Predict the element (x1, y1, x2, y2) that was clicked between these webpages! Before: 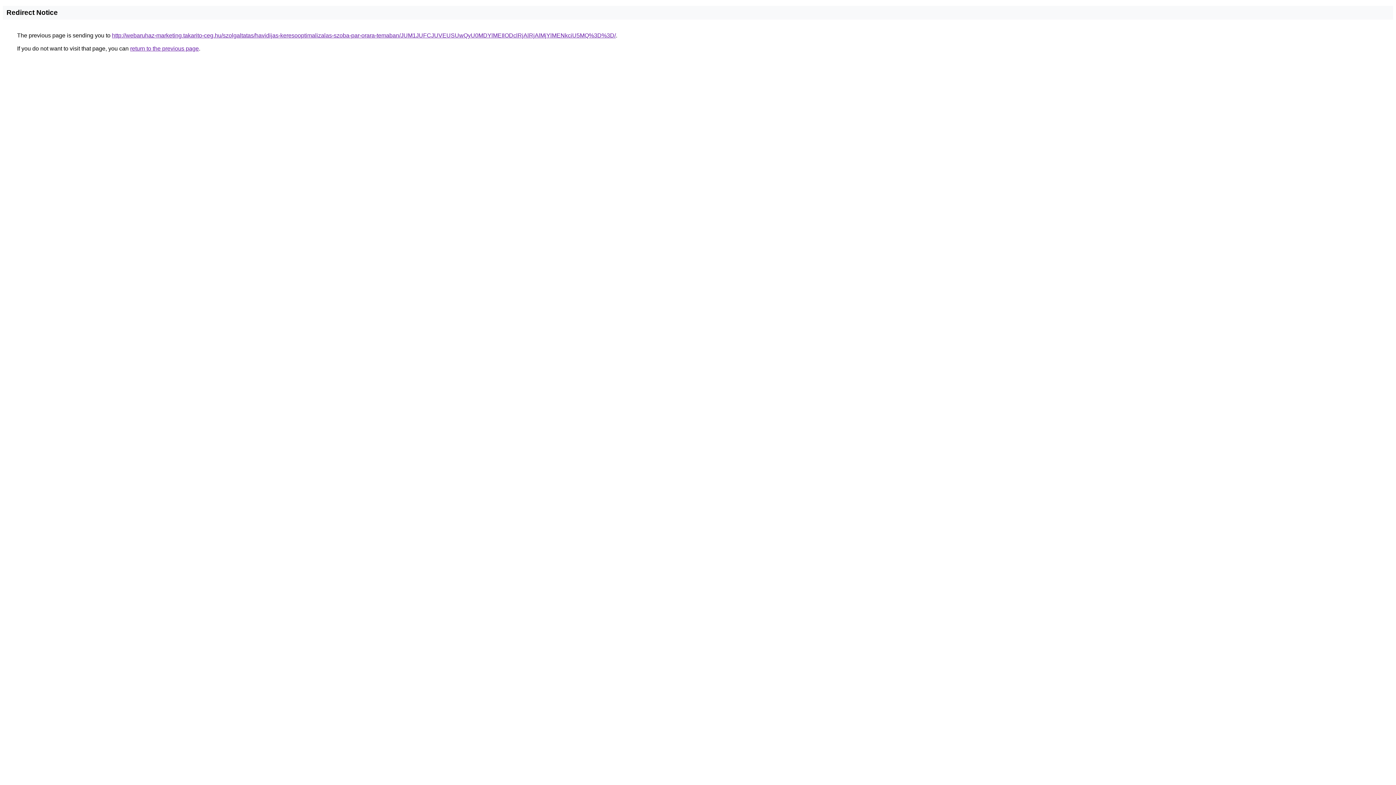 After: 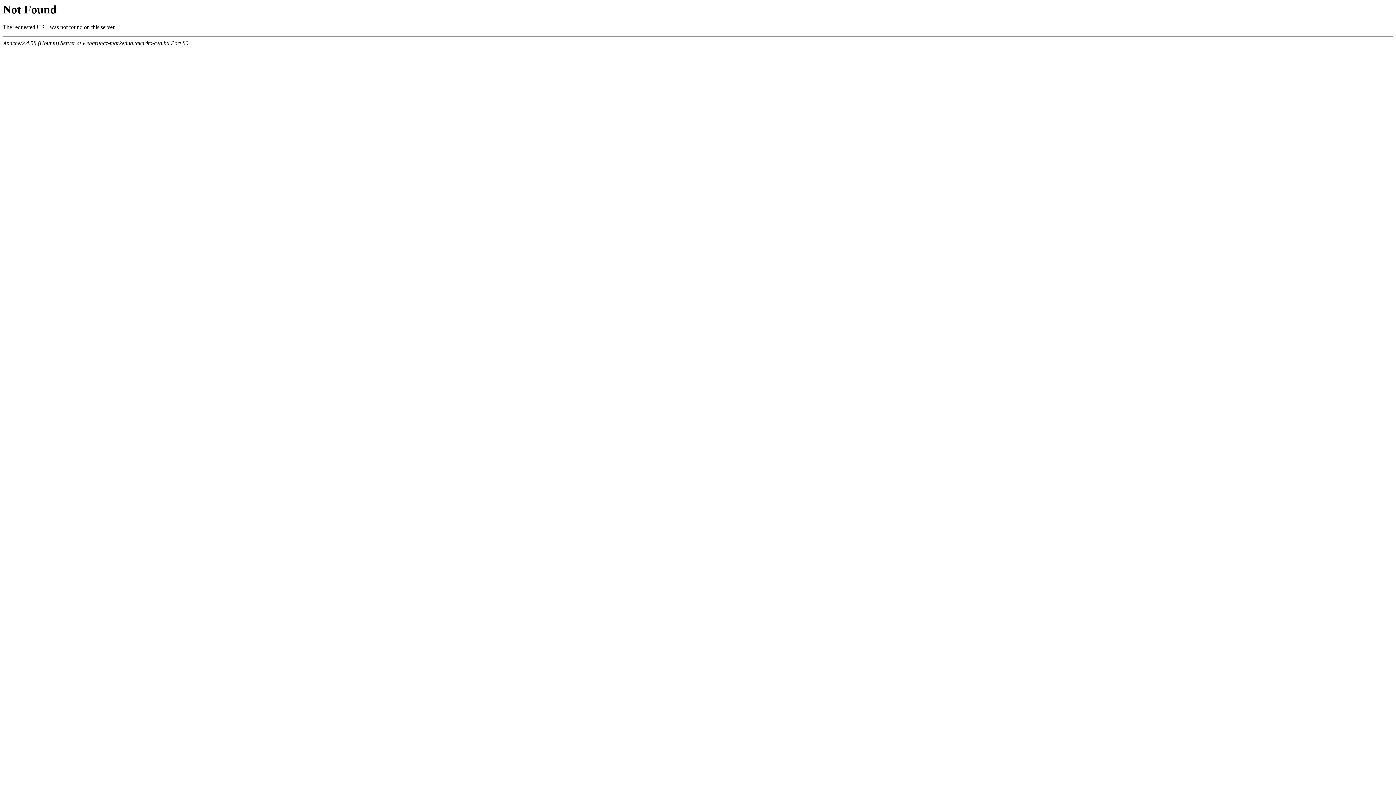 Action: label: http://webaruhaz-marketing.takarito-ceg.hu/szolgaltatas/havidijas-keresooptimalizalas-szoba-par-orara-temaban/JUM1JUFCJUVEUSUwQyU0MDYlMEIlODclRjAlRjAlMjYlMENkciU5MQ%3D%3D/ bbox: (112, 32, 616, 38)